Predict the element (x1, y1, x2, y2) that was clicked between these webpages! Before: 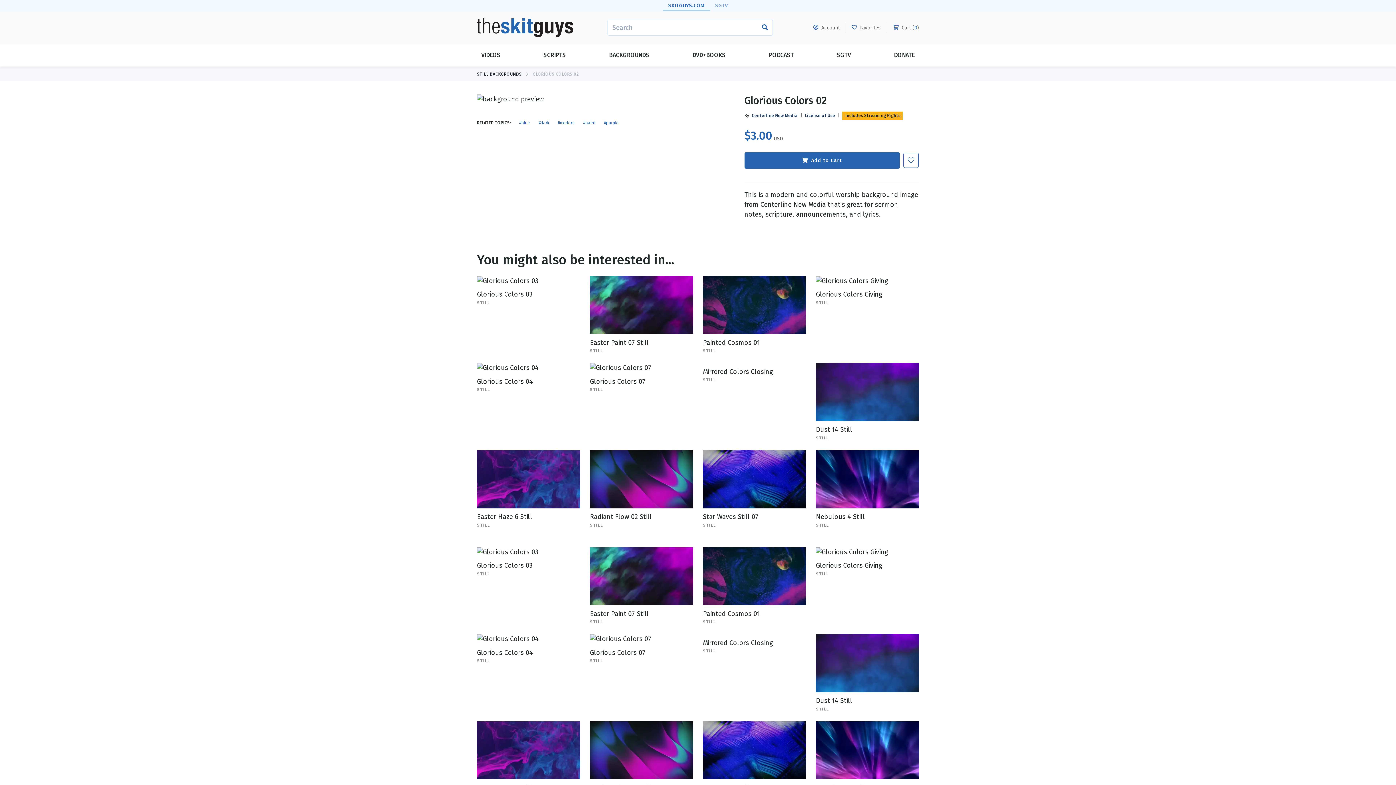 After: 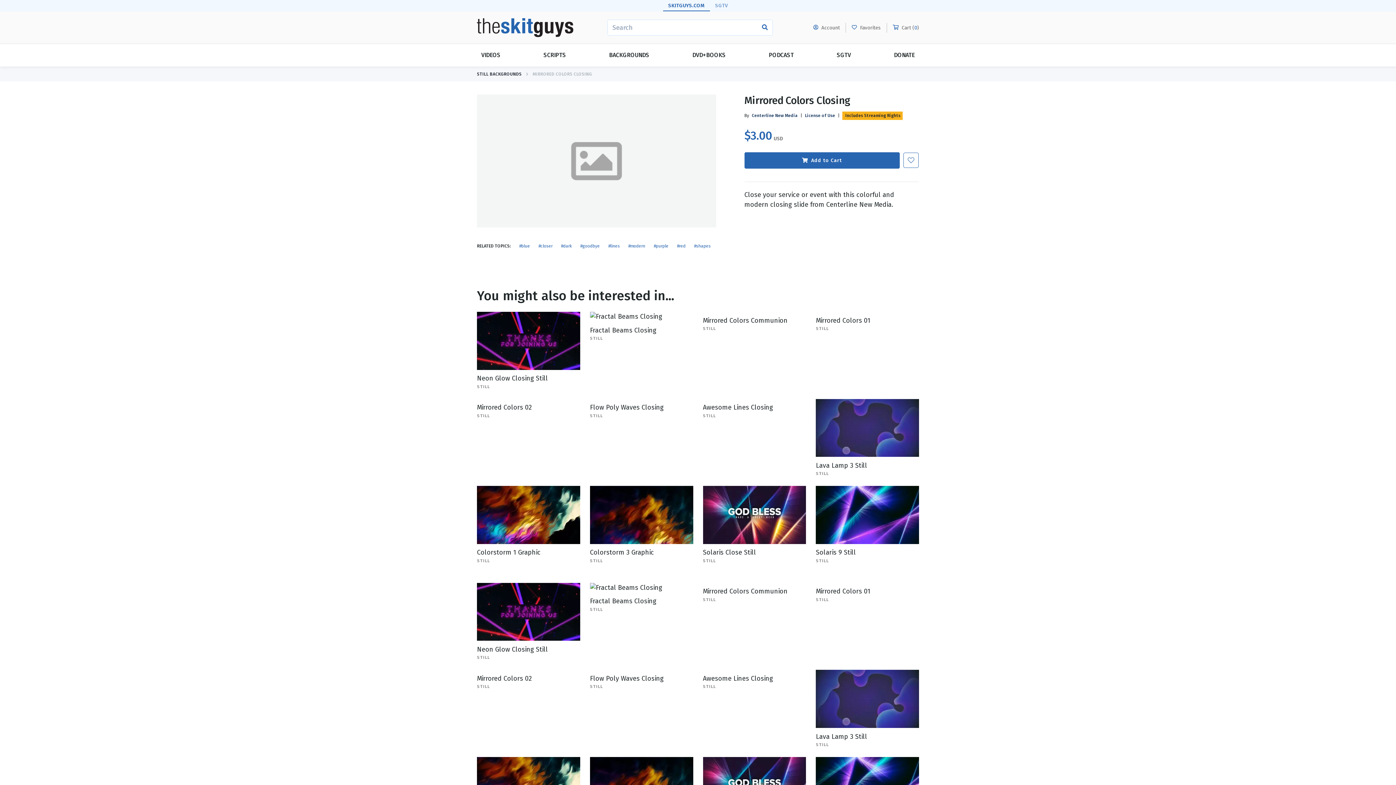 Action: bbox: (703, 639, 806, 653) label: Mirrored Colors Closing
STILL